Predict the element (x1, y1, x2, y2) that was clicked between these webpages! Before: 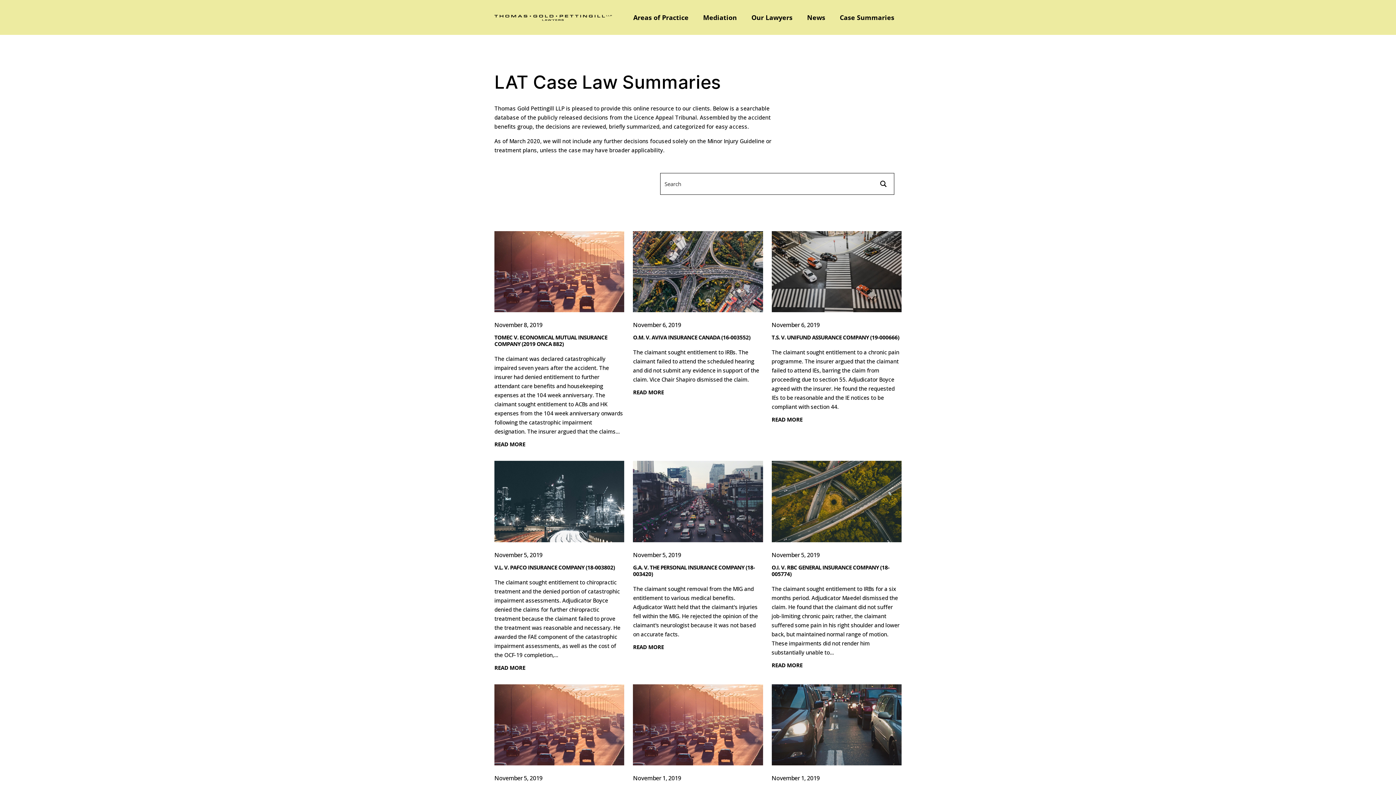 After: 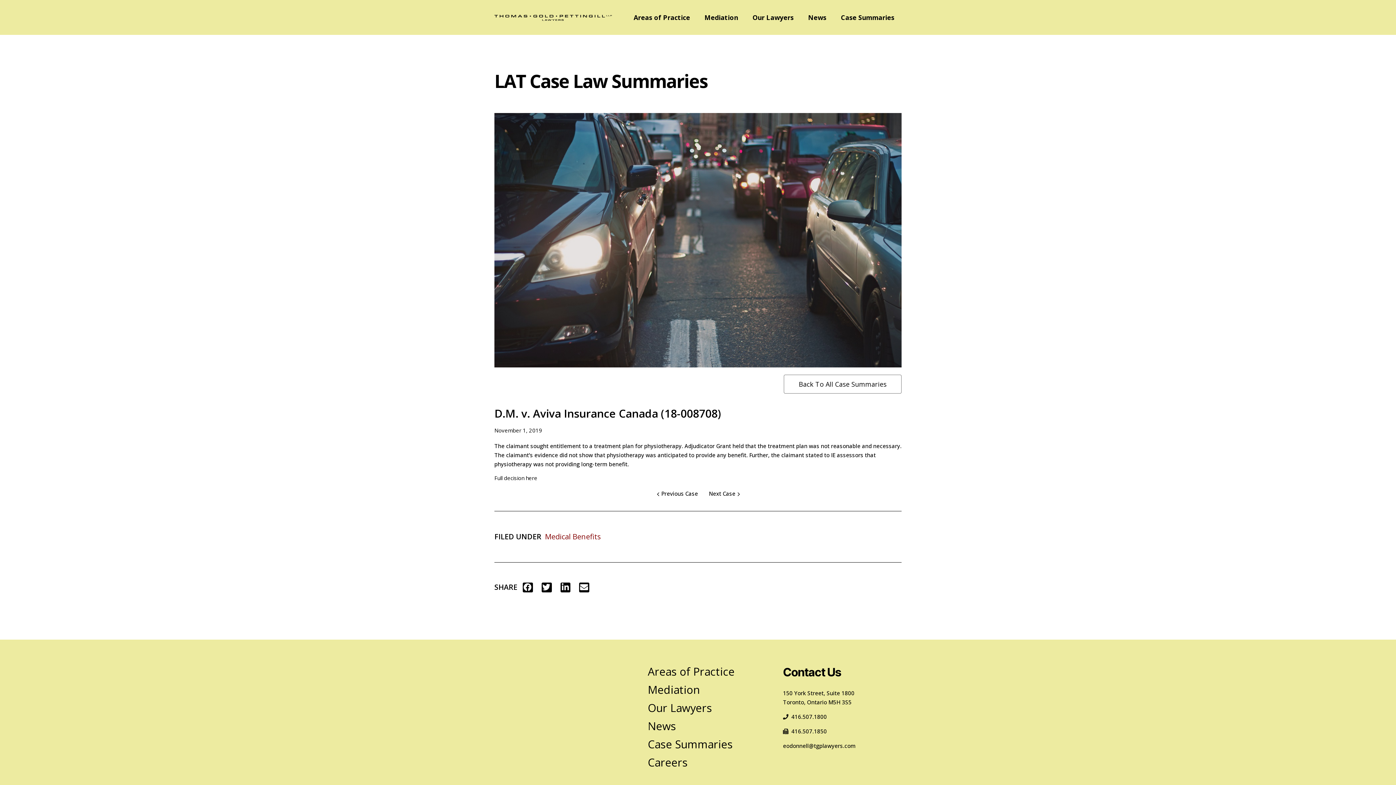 Action: bbox: (771, 684, 901, 765)